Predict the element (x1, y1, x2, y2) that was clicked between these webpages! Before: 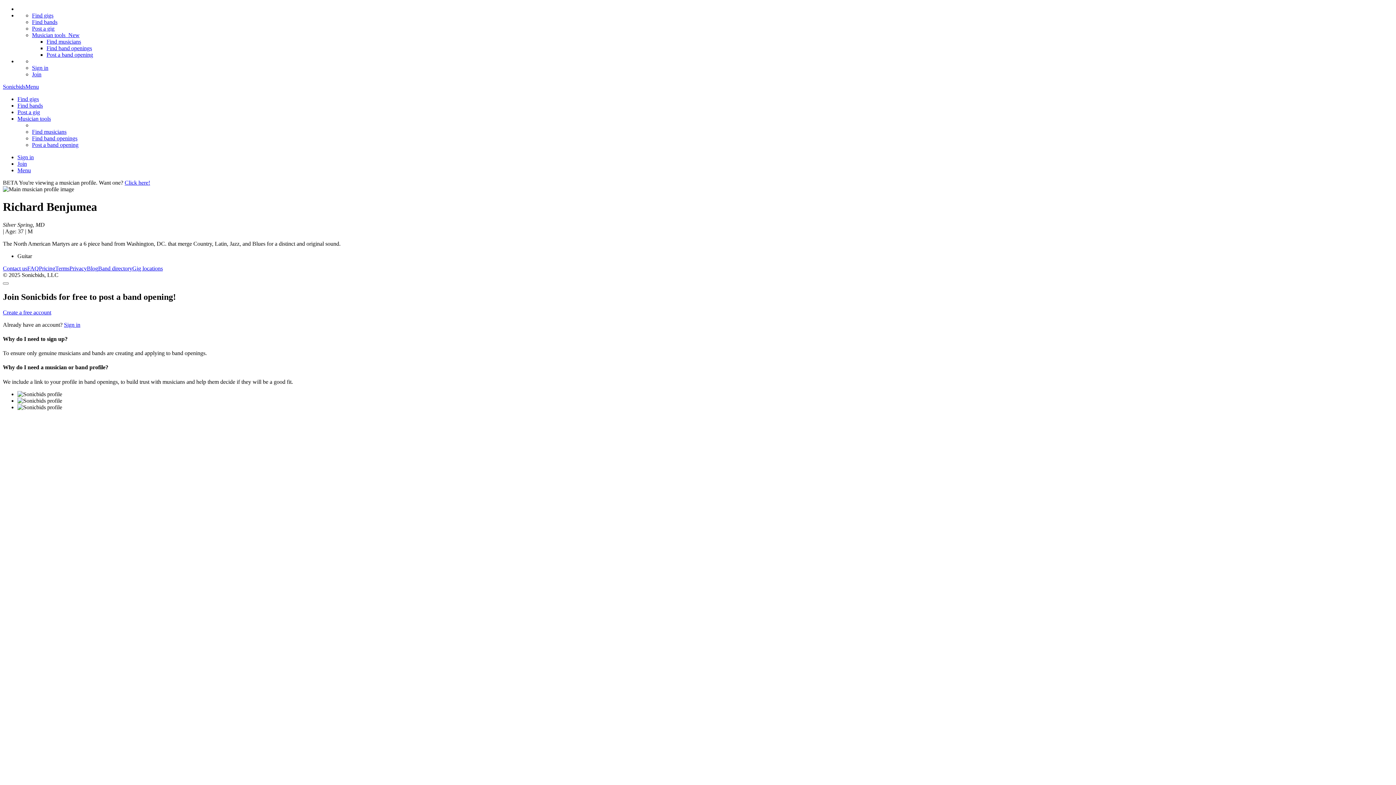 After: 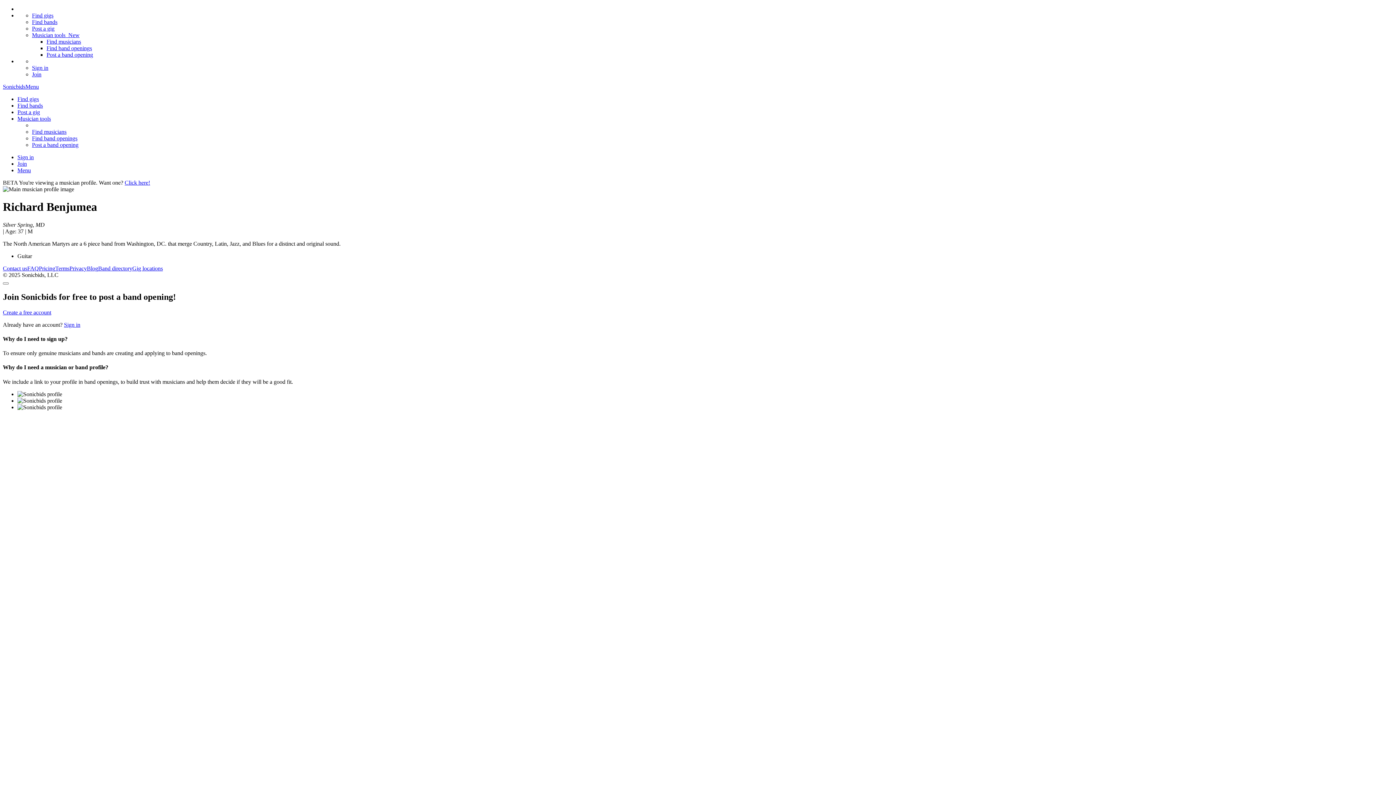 Action: label: Menu bbox: (17, 167, 30, 173)